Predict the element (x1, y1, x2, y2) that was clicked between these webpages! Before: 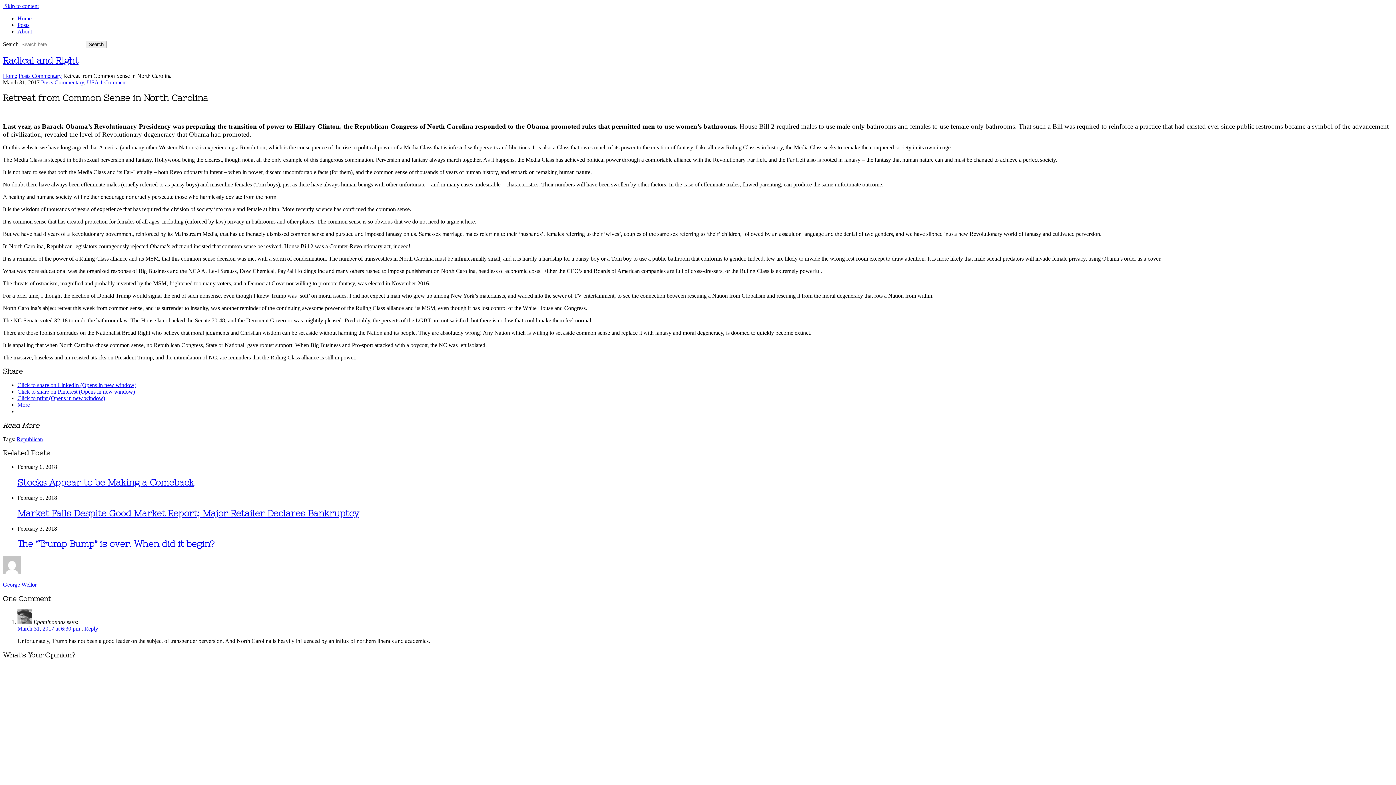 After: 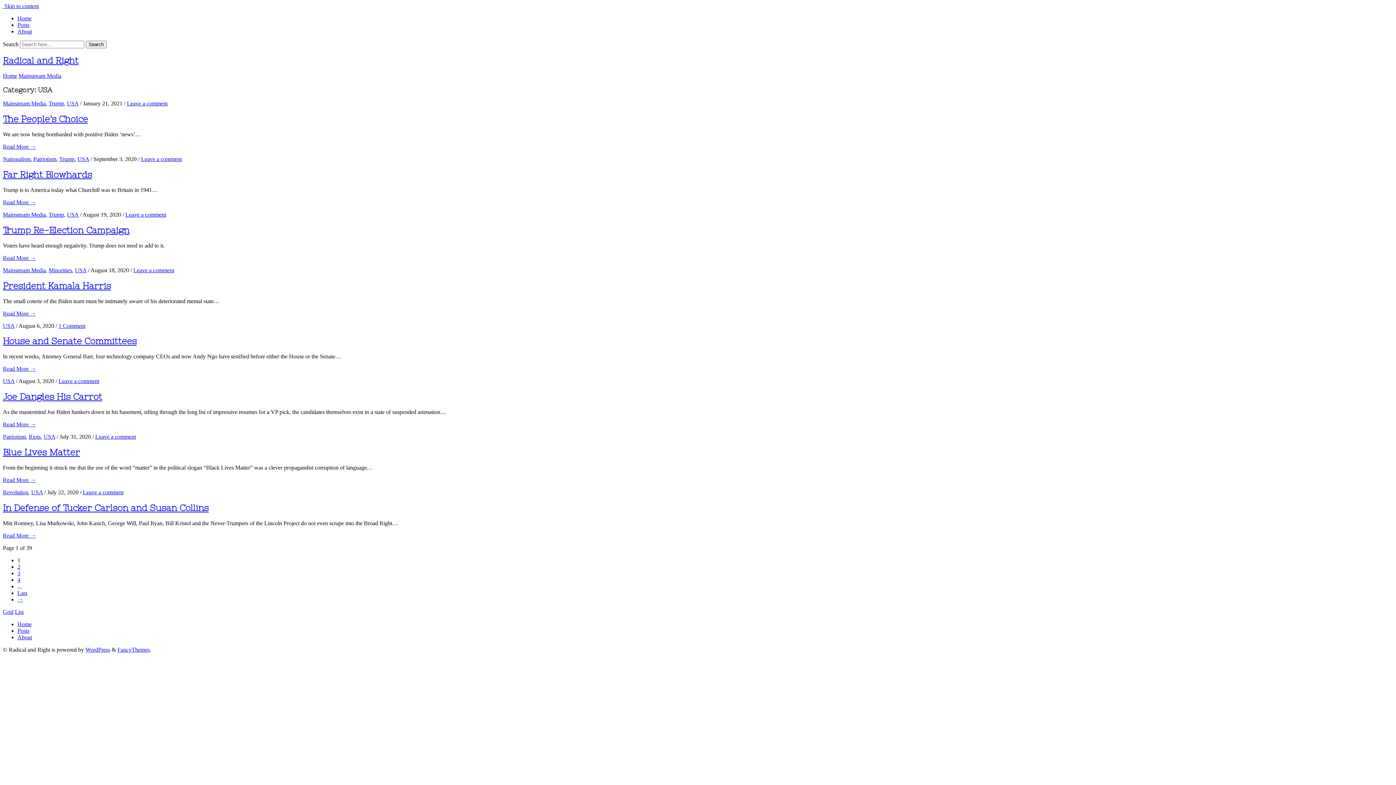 Action: bbox: (86, 79, 98, 85) label: USA